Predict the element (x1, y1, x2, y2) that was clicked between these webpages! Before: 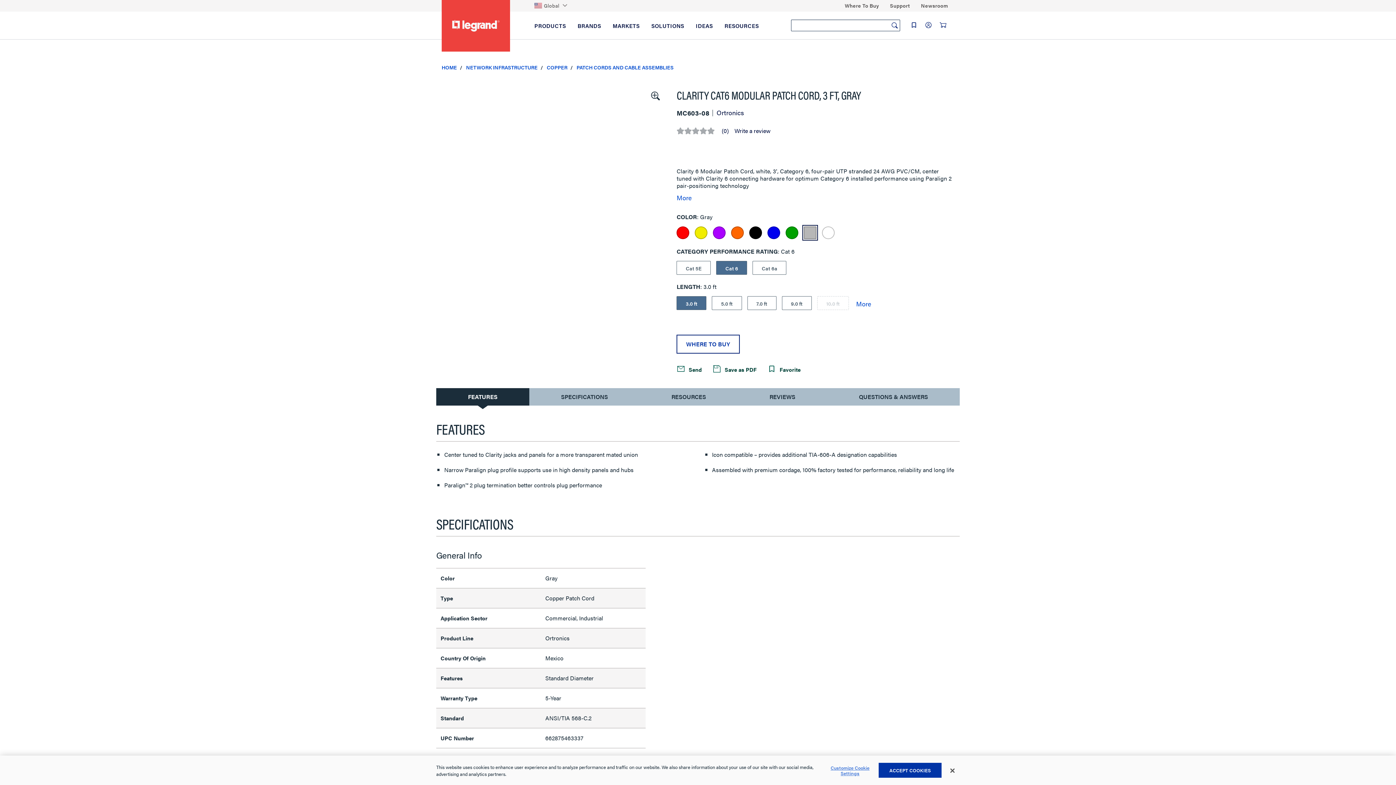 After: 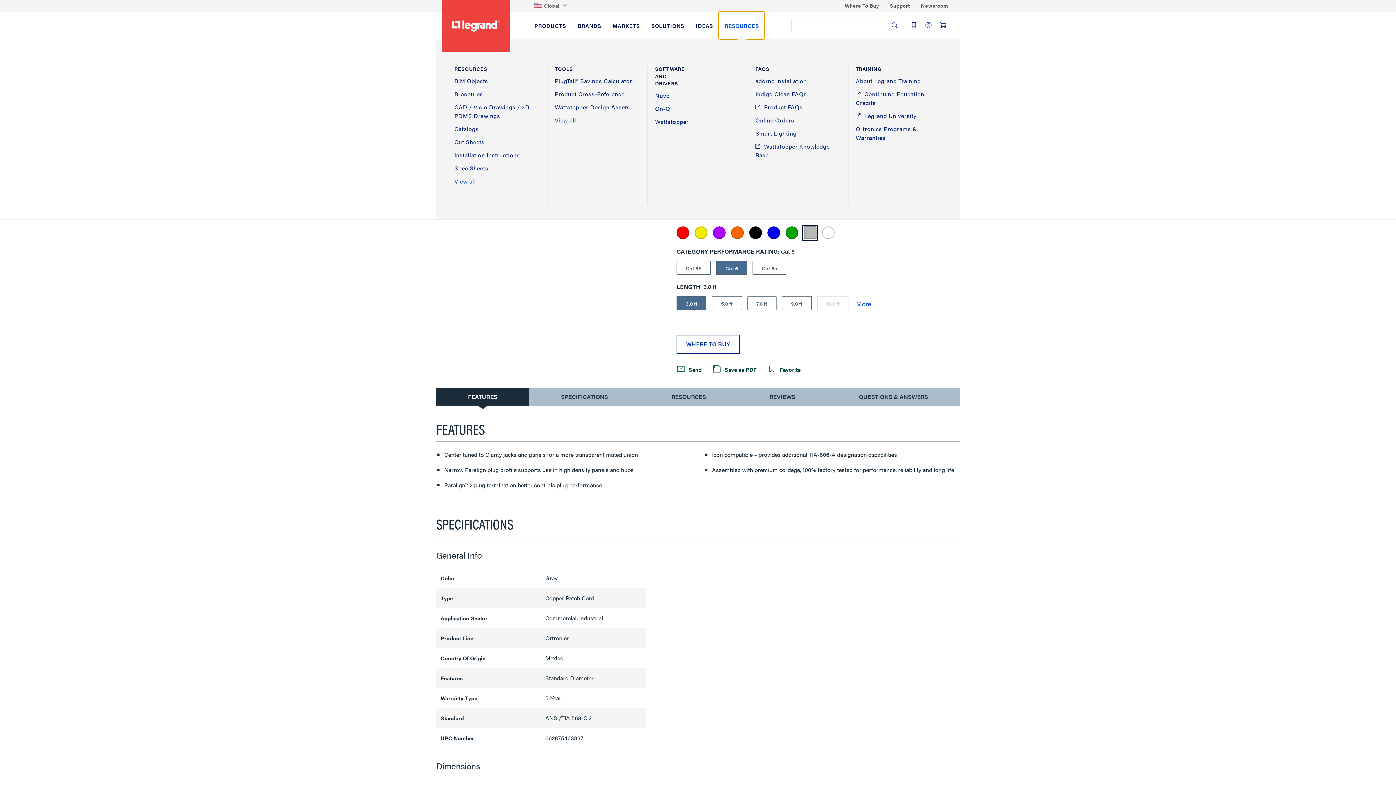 Action: bbox: (718, 11, 764, 39) label: RESOURCES